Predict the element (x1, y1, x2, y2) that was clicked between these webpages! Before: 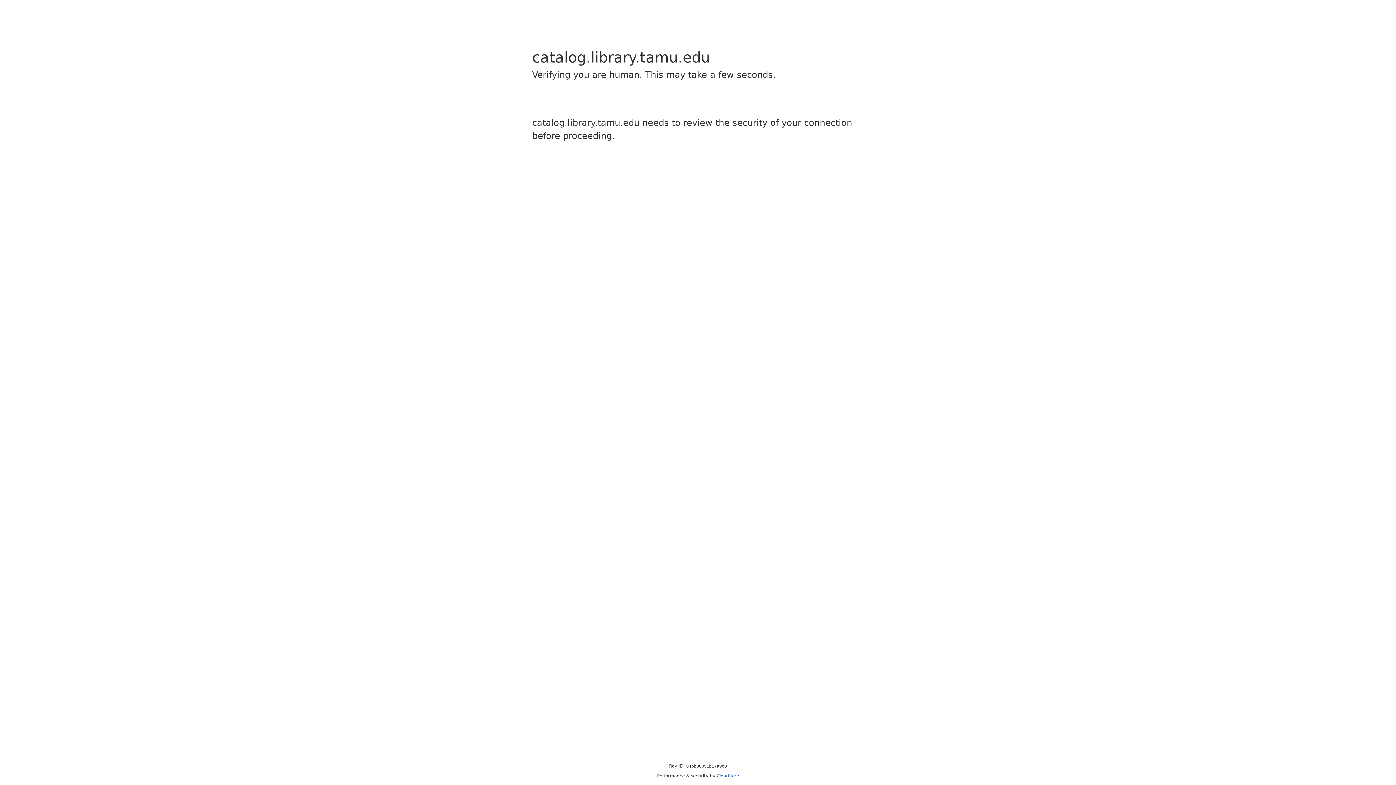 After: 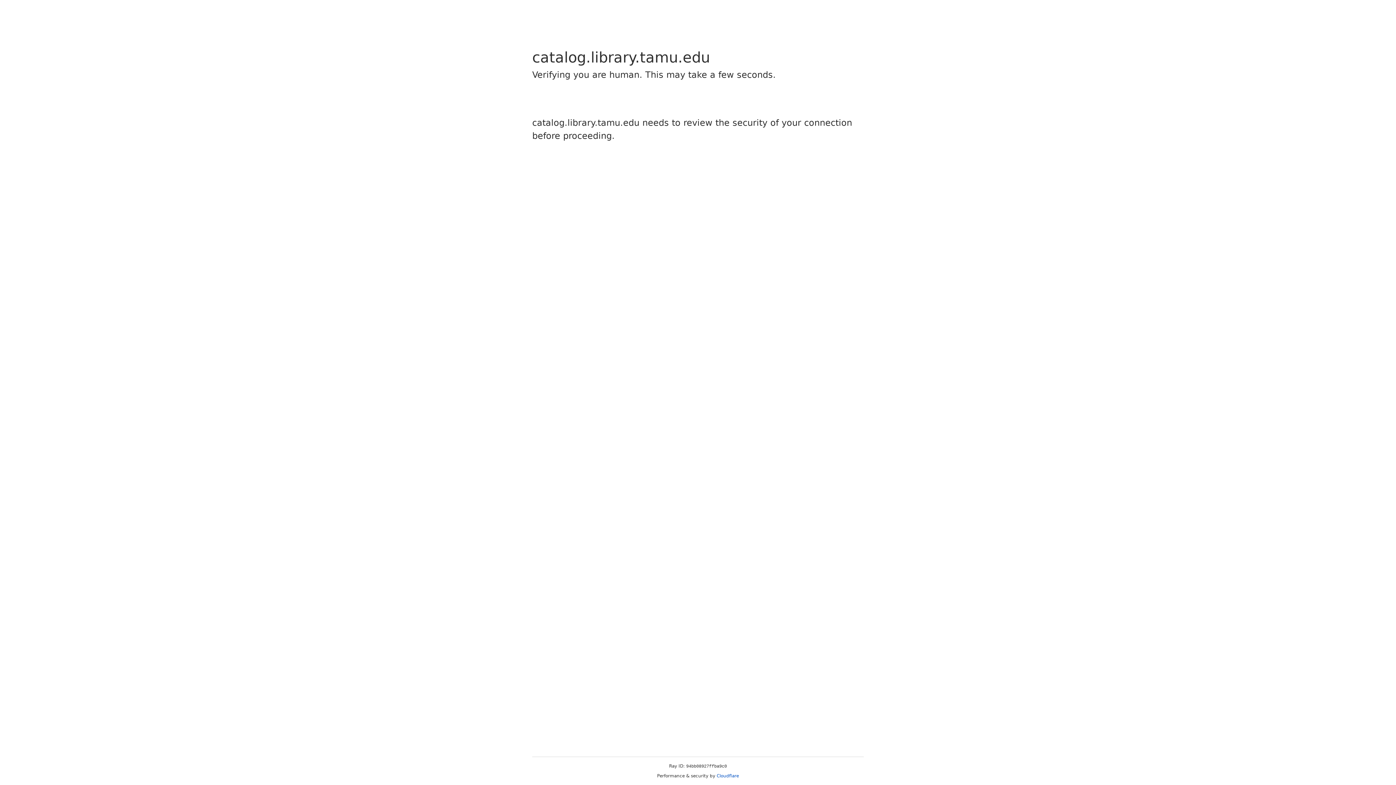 Action: label: Cloudflare bbox: (716, 773, 739, 778)